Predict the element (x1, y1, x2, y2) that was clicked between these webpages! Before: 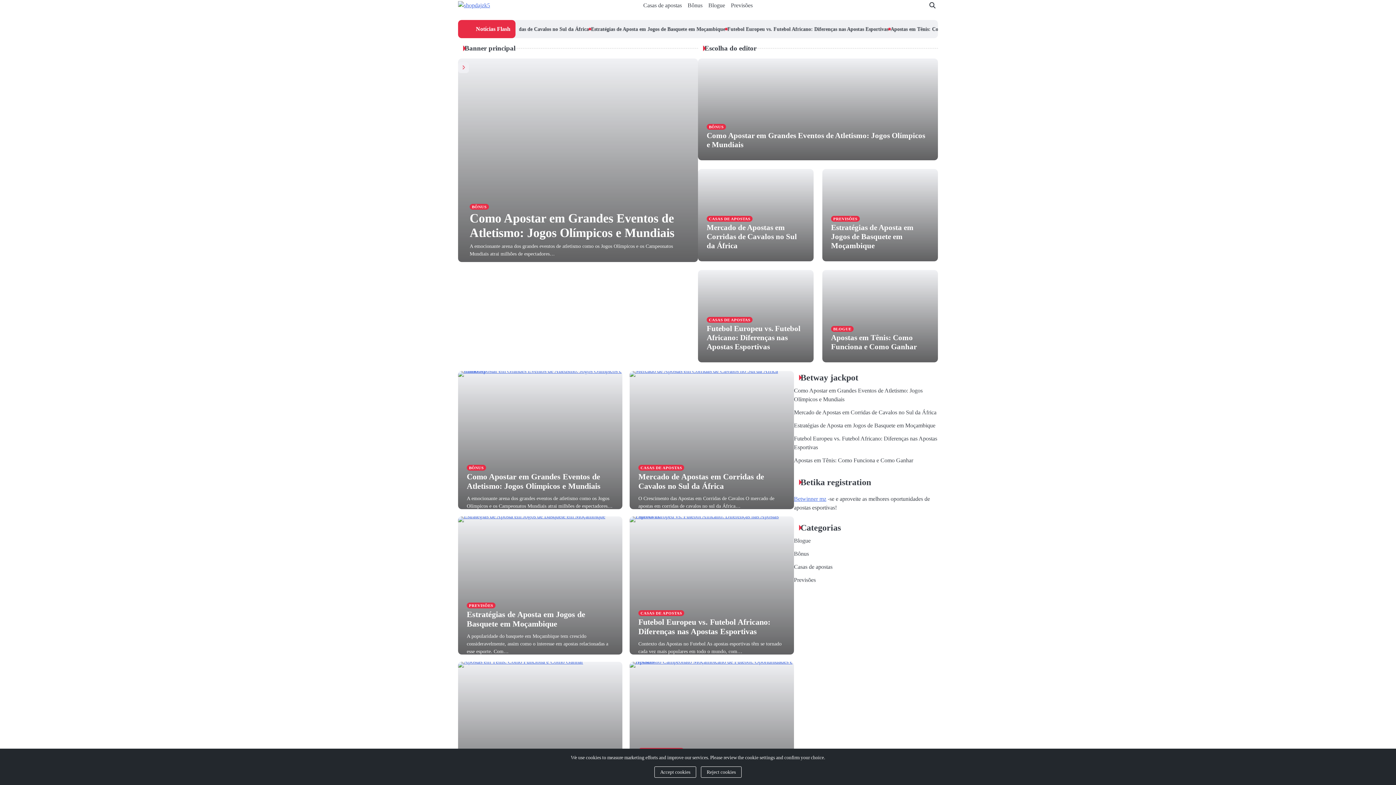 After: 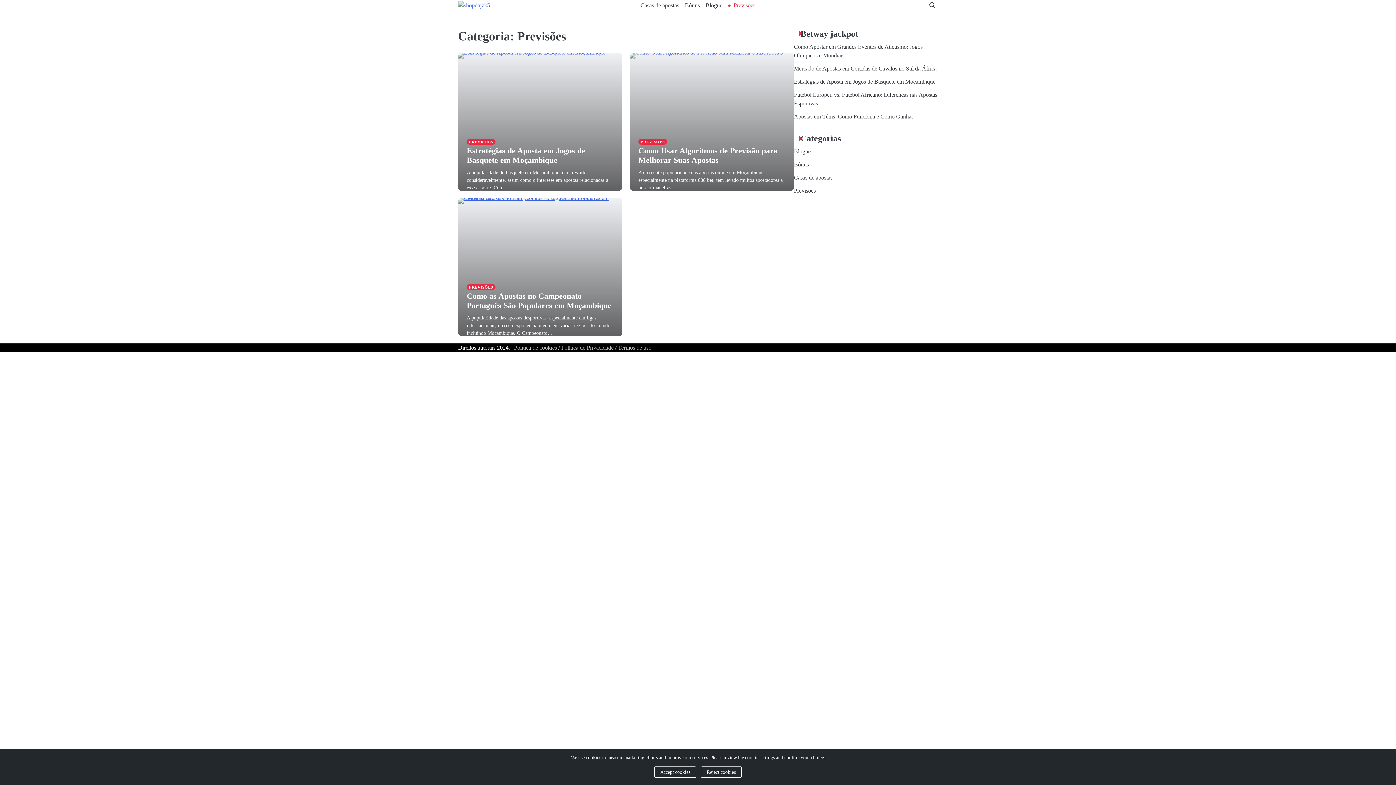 Action: bbox: (831, 216, 859, 221) label: PREVISÕES